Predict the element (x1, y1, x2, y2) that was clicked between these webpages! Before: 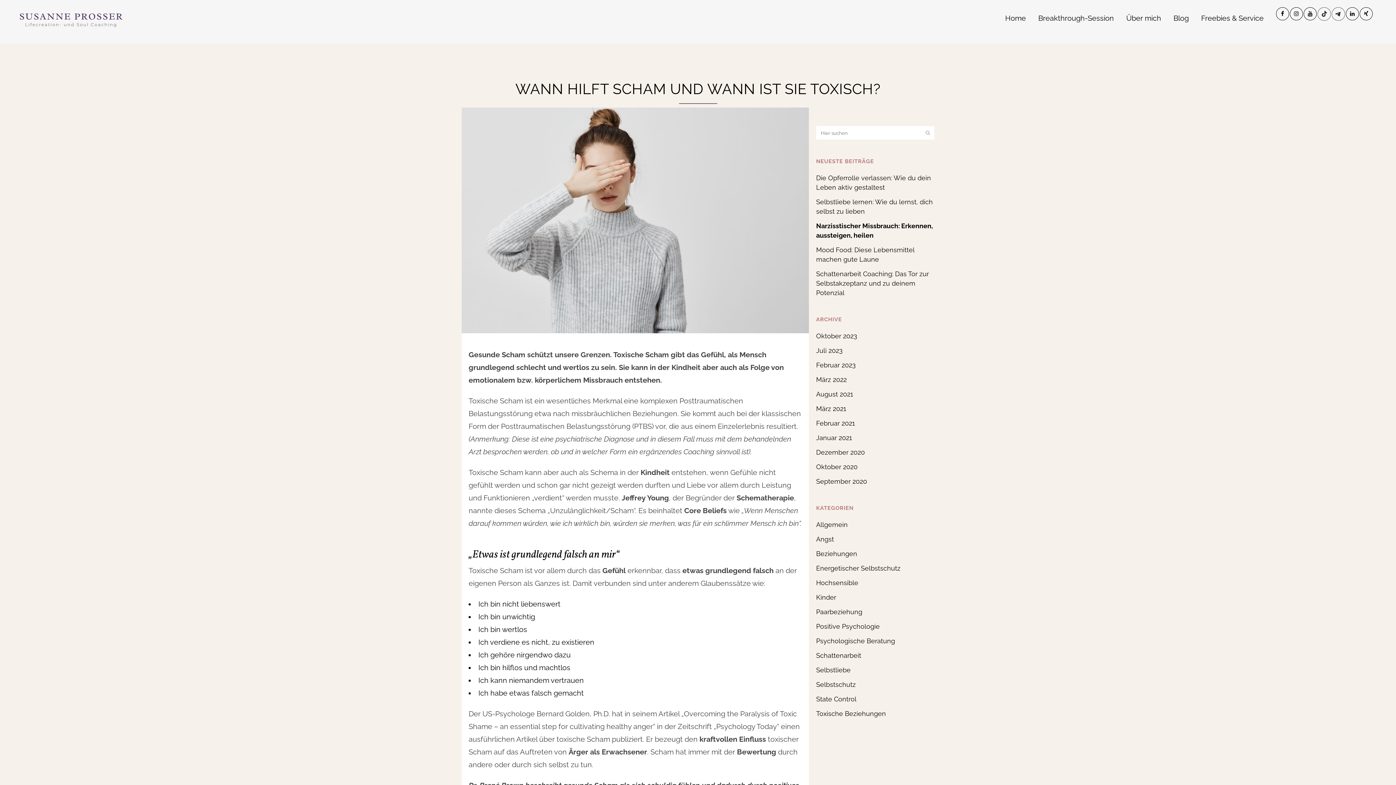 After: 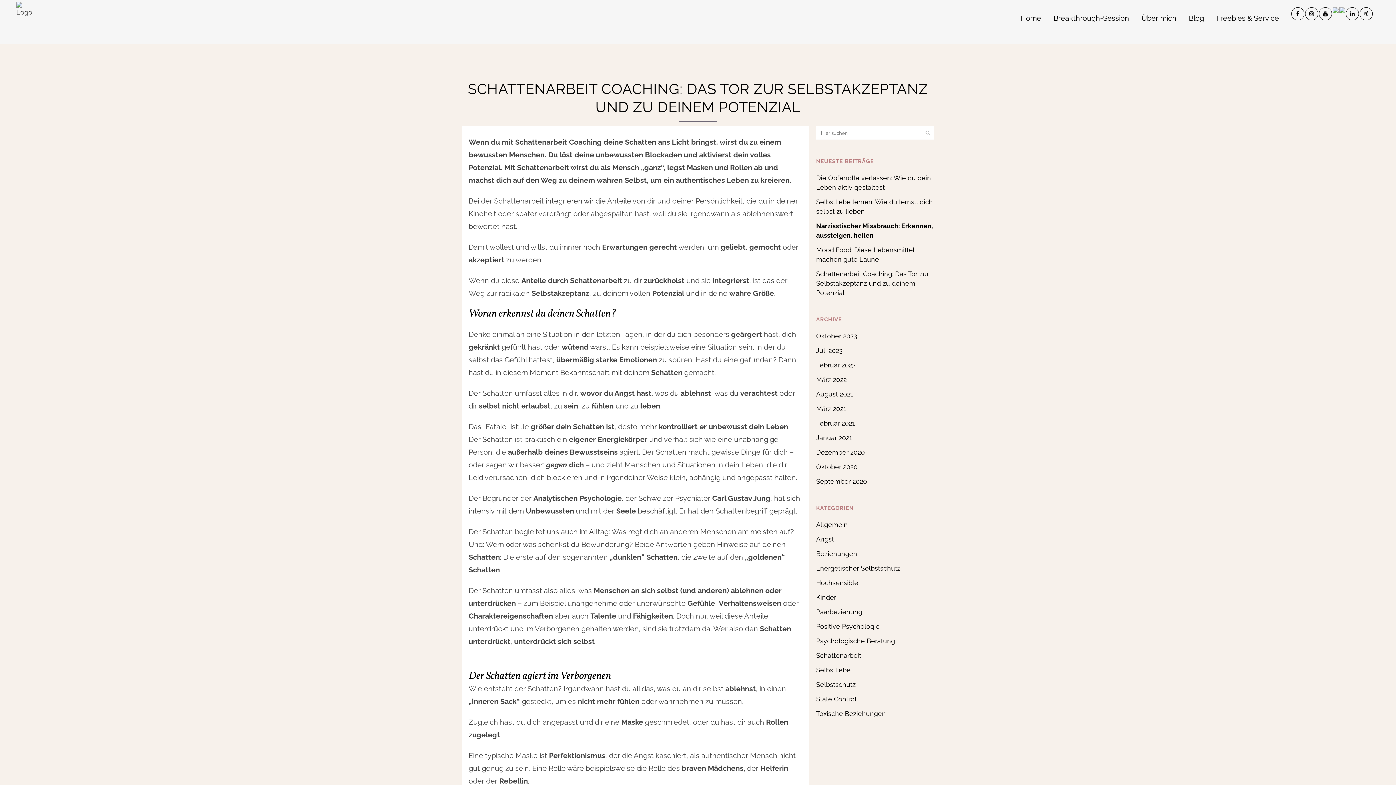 Action: bbox: (816, 270, 929, 296) label: Schattenarbeit Coaching: Das Tor zur Selbstakzeptanz und zu deinem Potenzial